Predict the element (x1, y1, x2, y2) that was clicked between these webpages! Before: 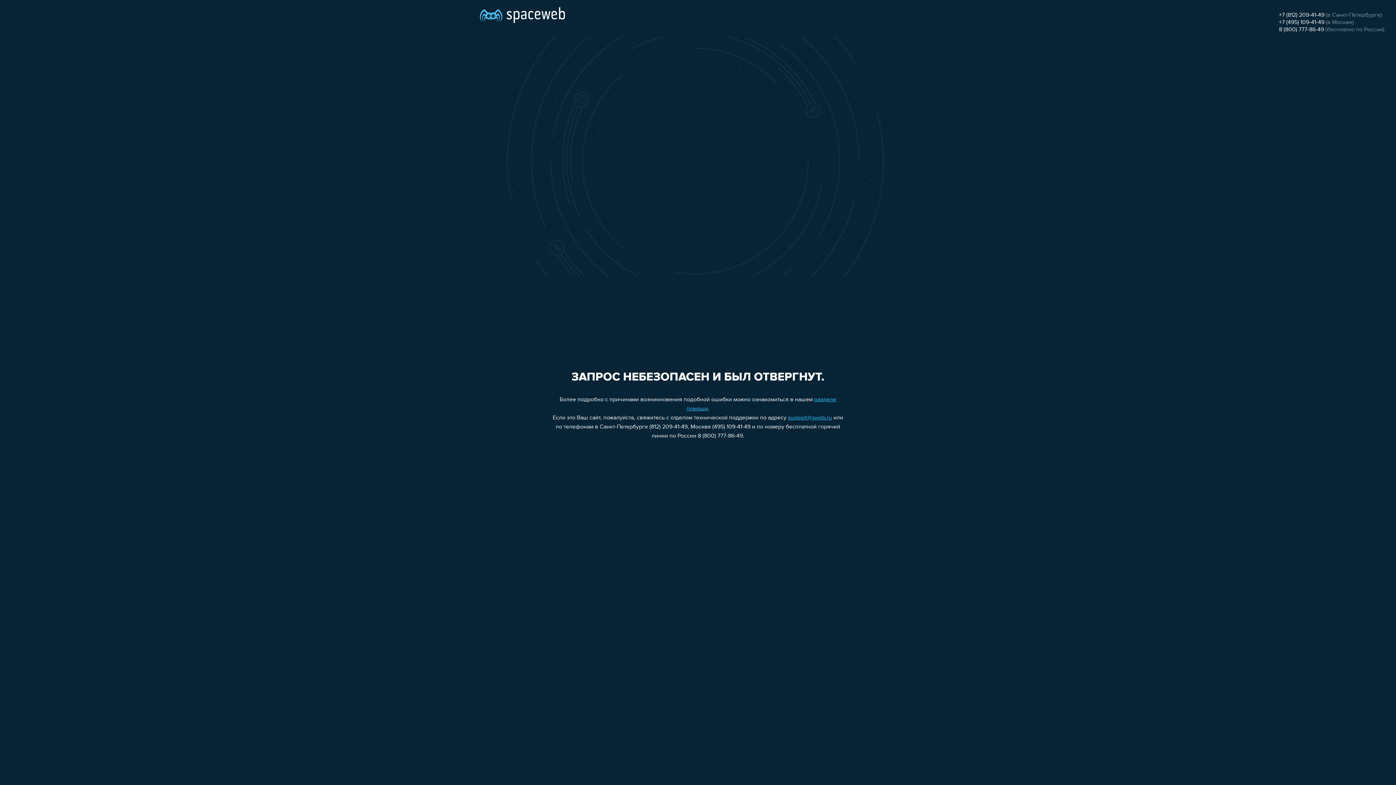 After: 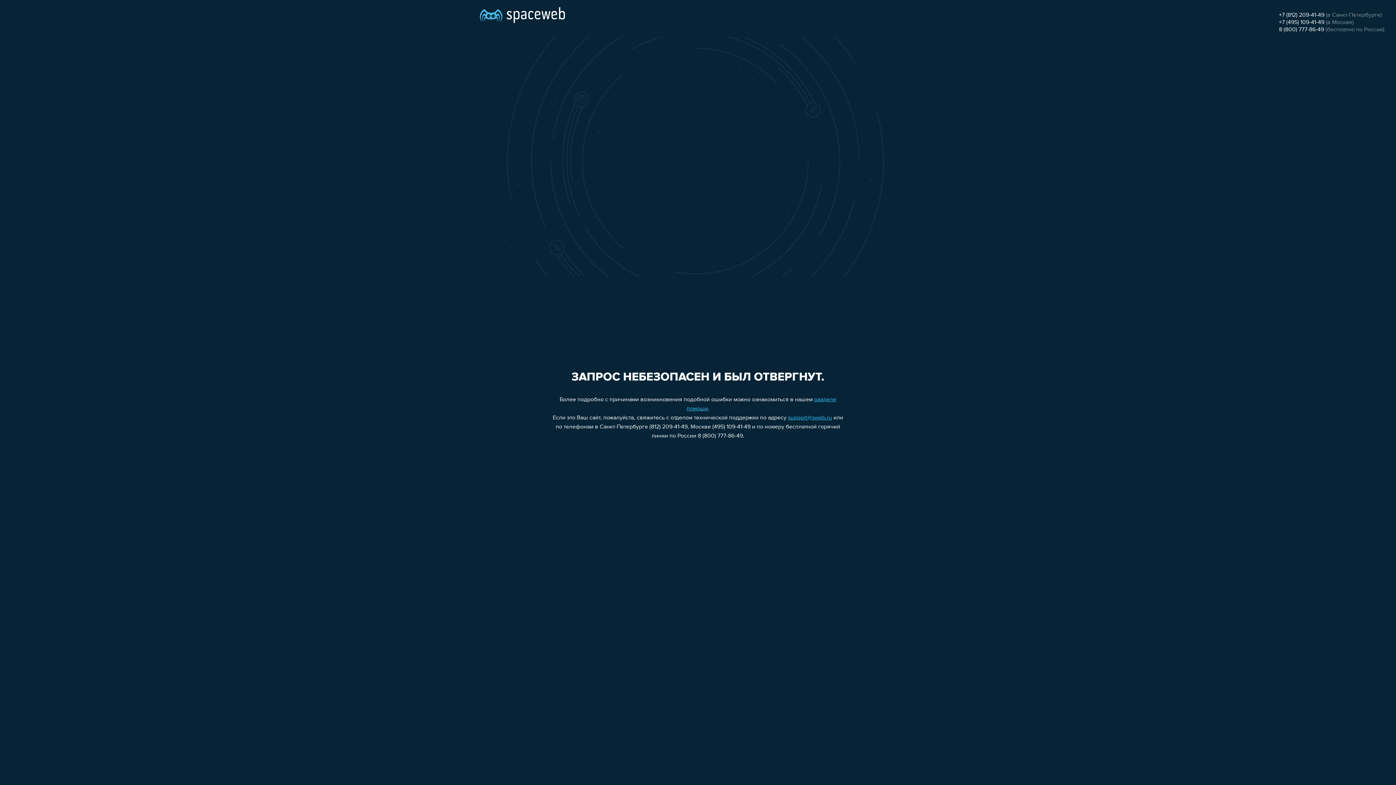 Action: label: +7 (812) 209-41-49 bbox: (1279, 12, 1324, 18)